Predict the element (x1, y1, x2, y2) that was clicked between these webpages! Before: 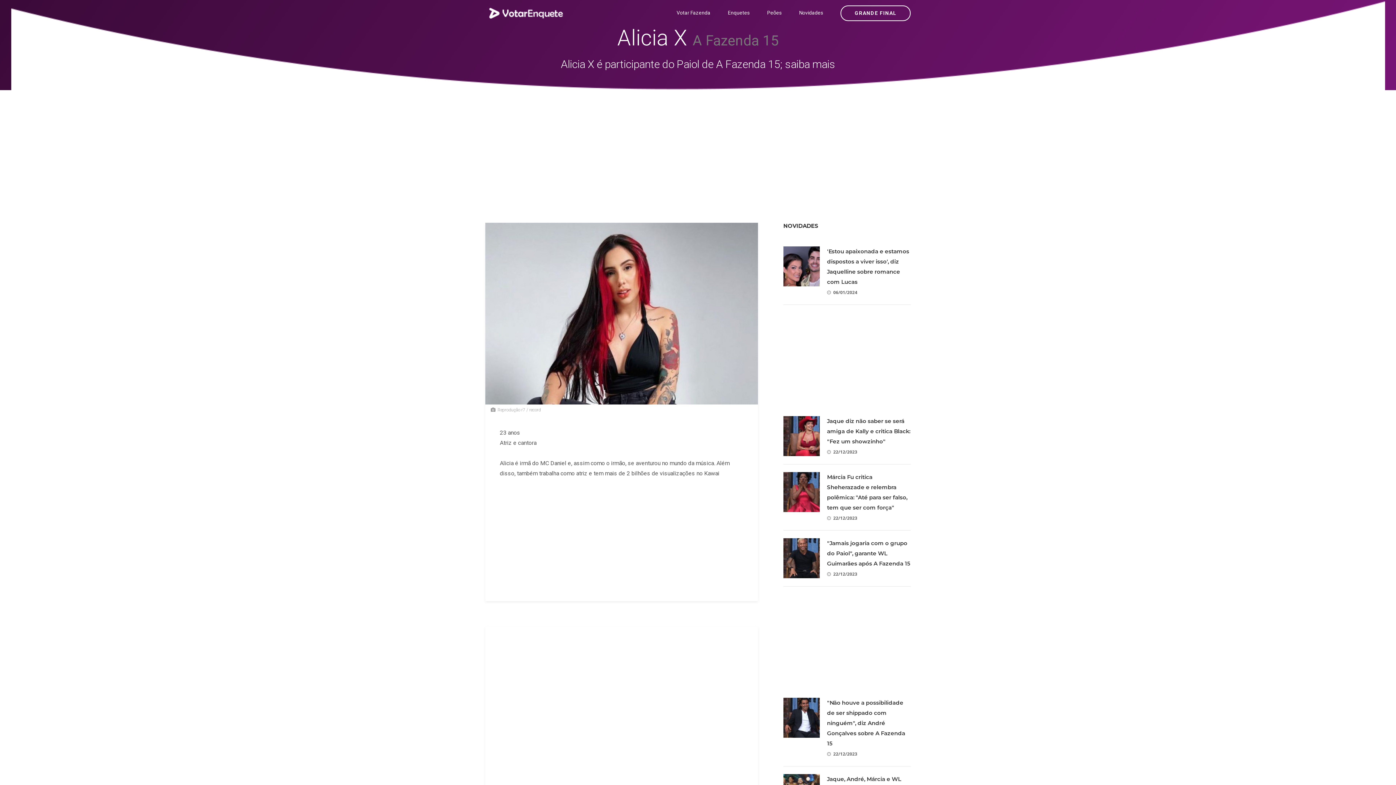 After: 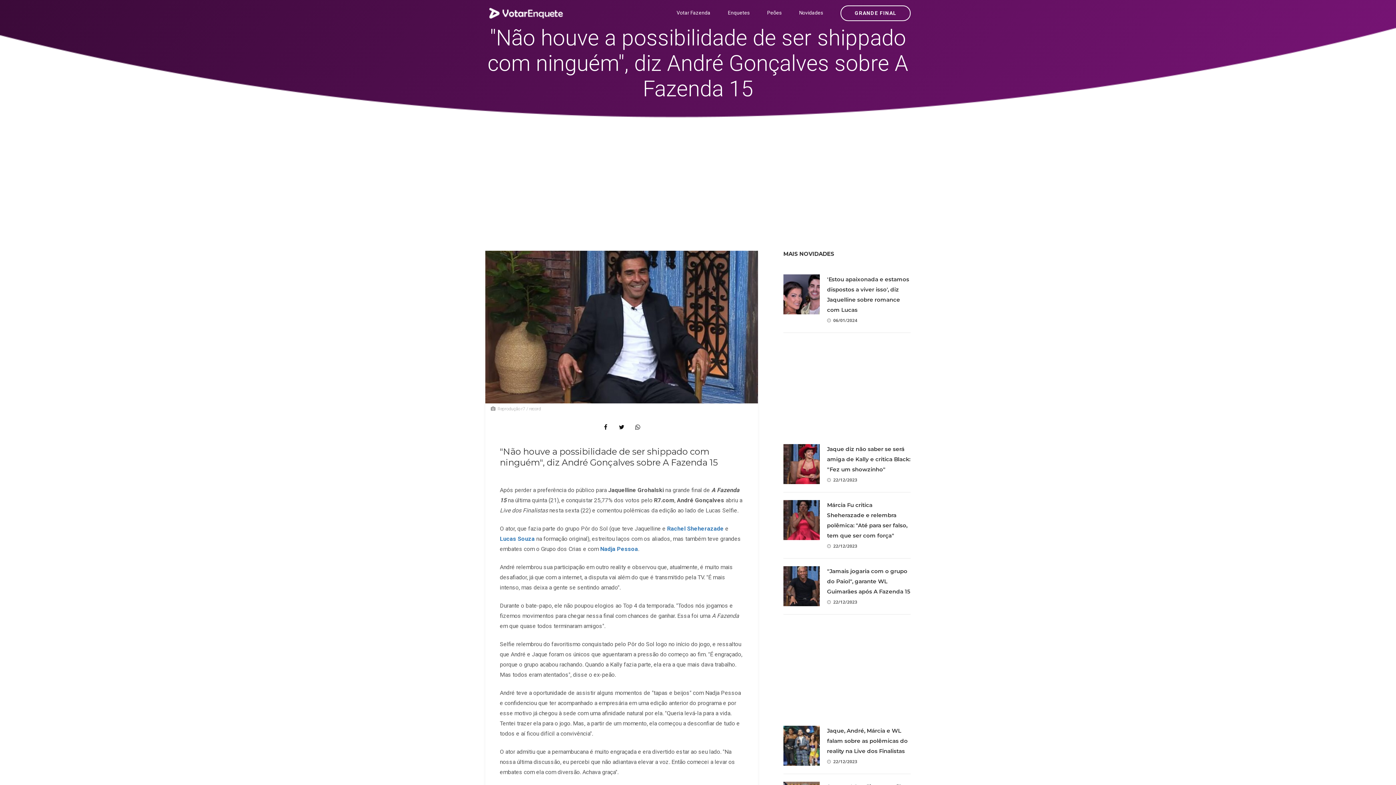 Action: bbox: (827, 699, 905, 747) label: "Não houve a possibilidade de ser shippado com ninguém", diz André Gonçalves sobre A Fazenda 15